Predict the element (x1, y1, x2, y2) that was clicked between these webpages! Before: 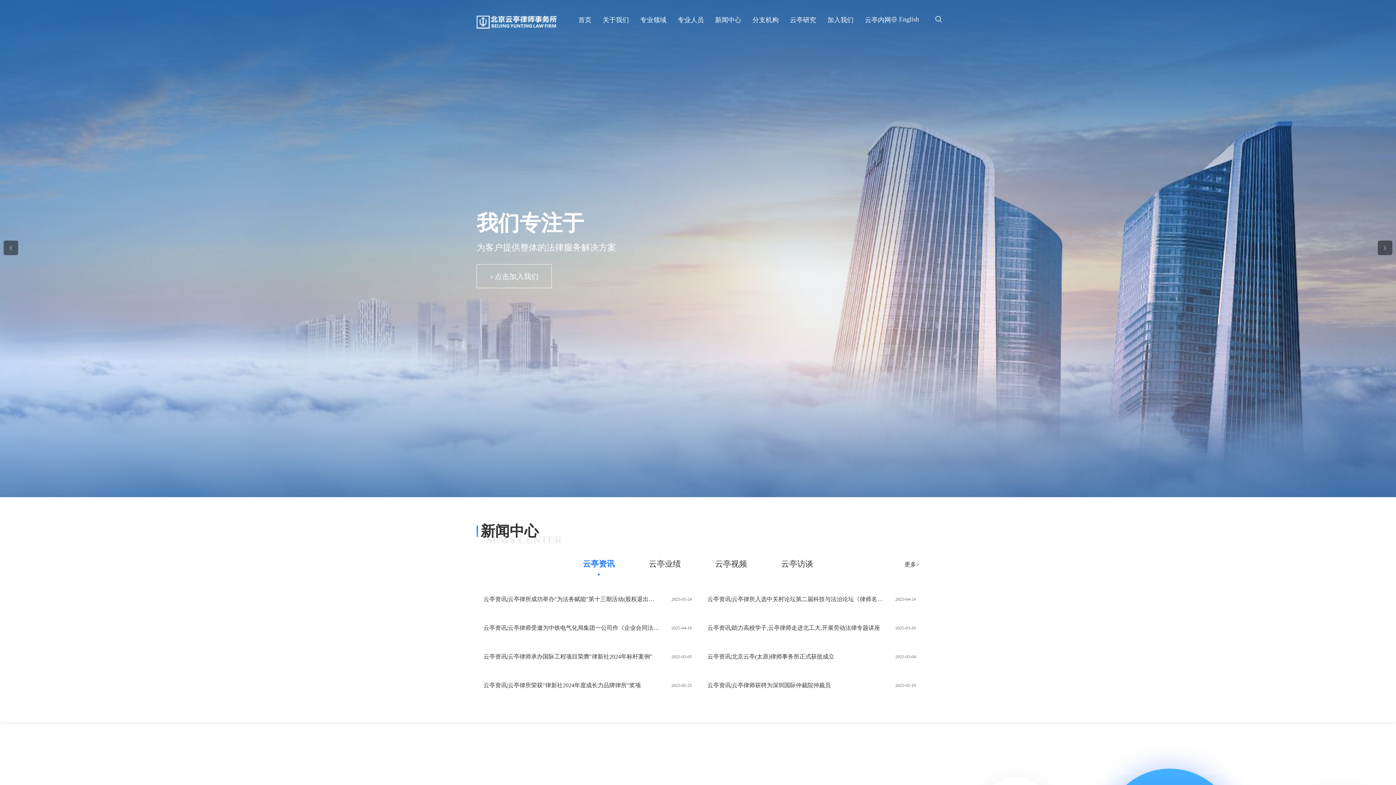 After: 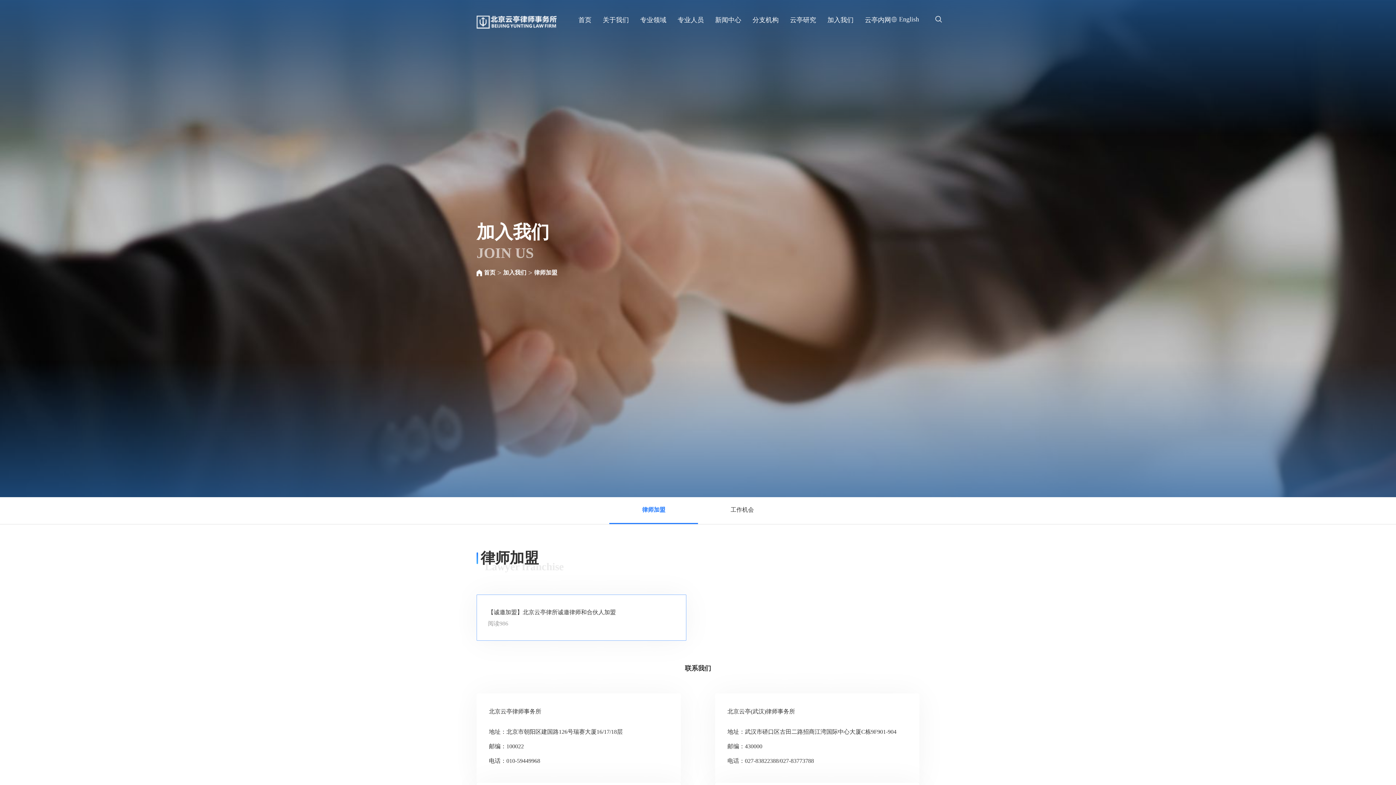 Action: bbox: (476, 264, 552, 288) label: > 点击加入我们